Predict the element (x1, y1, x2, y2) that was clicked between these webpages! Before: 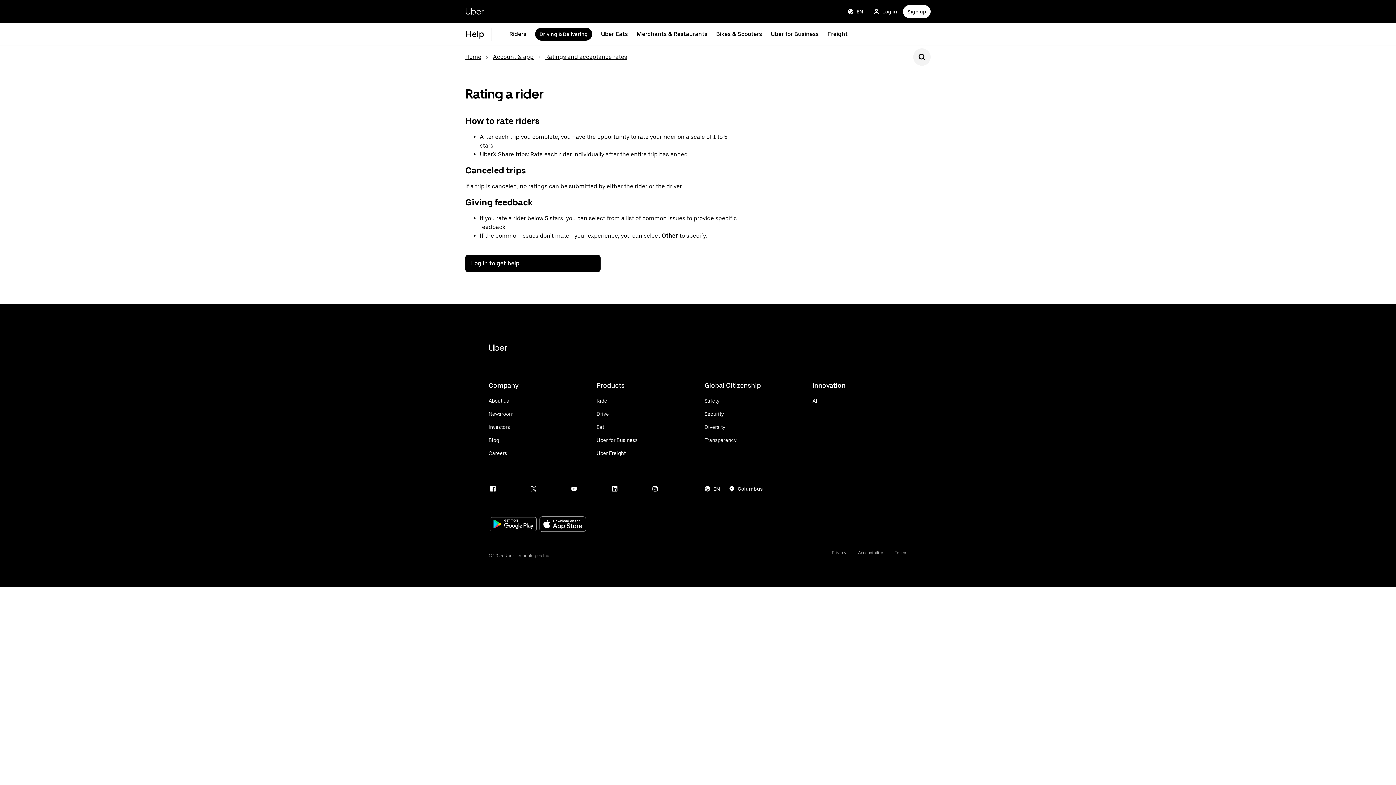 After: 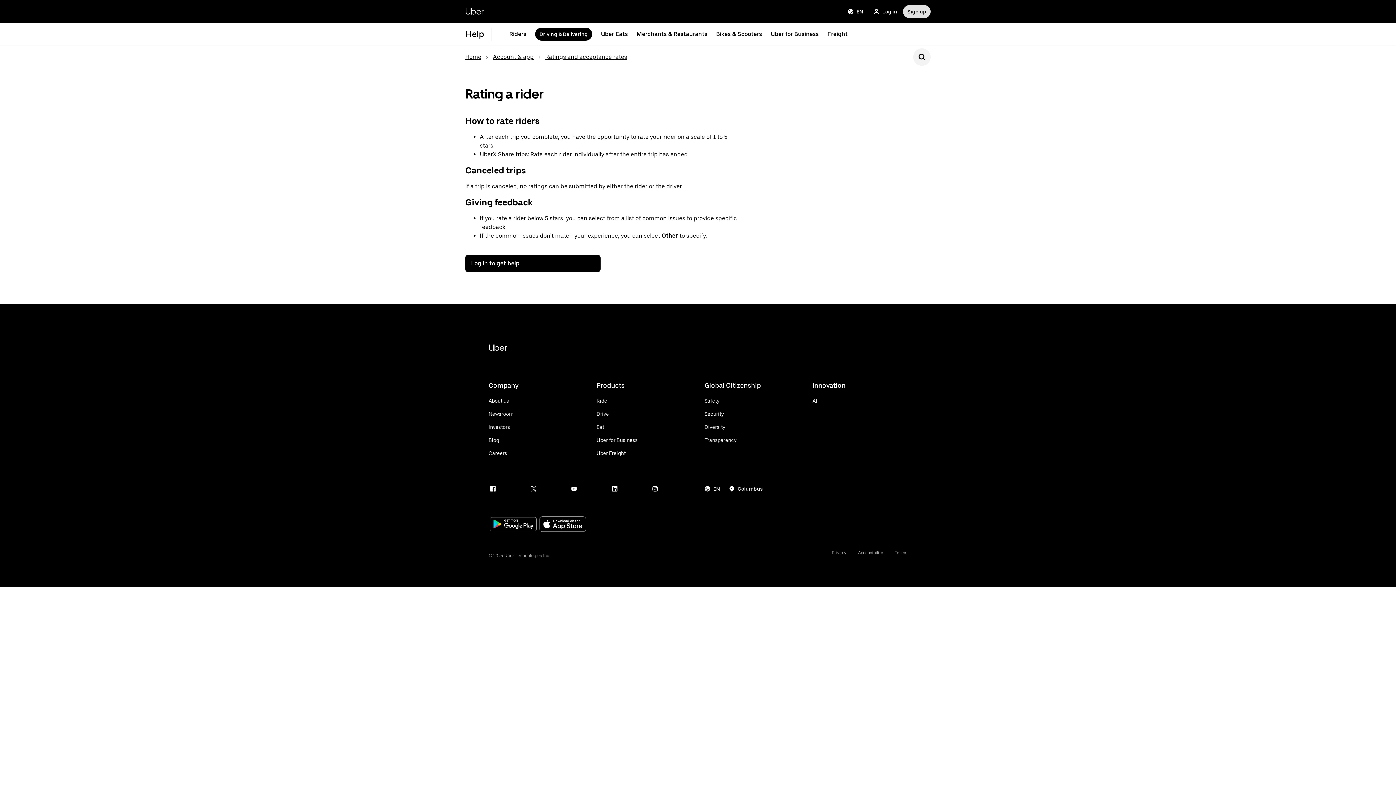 Action: bbox: (903, 5, 930, 18) label: Sign up